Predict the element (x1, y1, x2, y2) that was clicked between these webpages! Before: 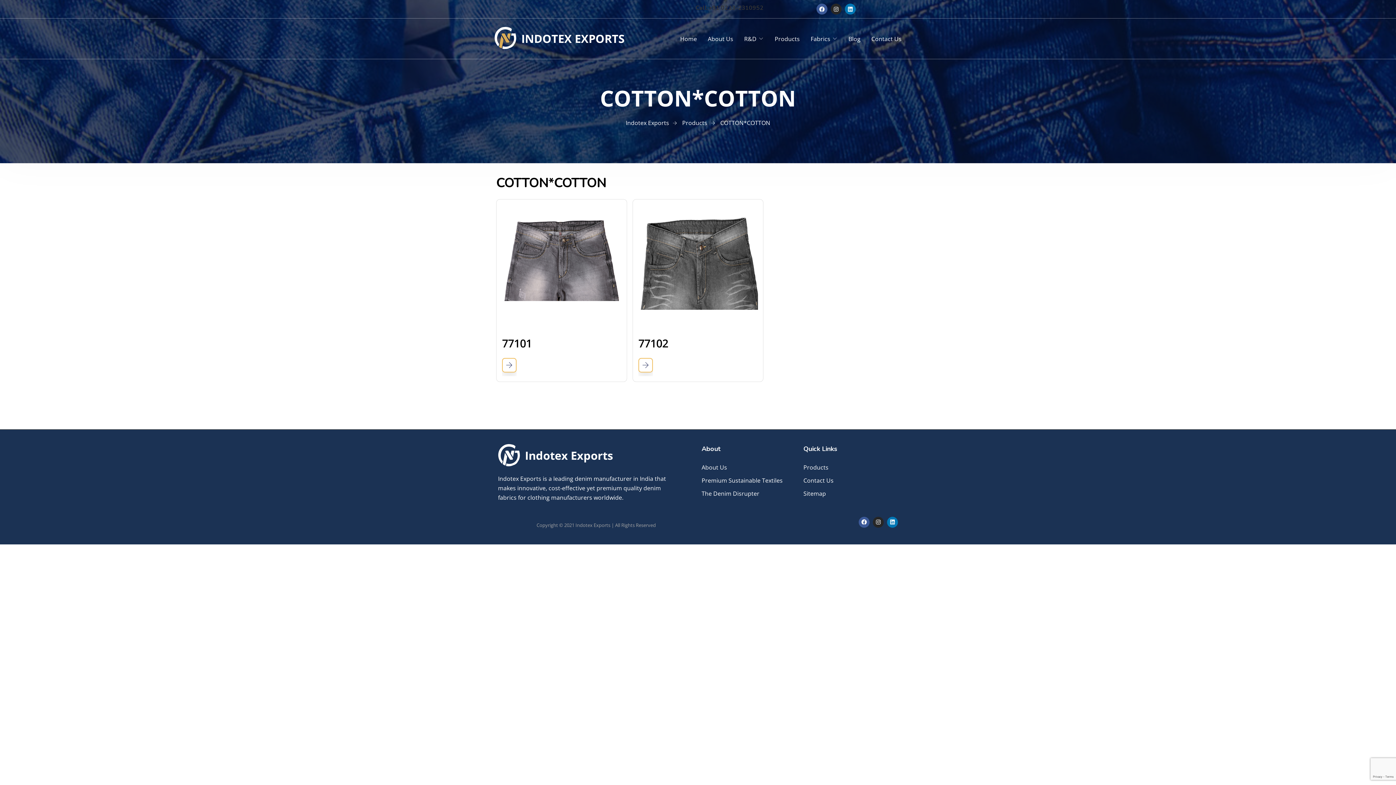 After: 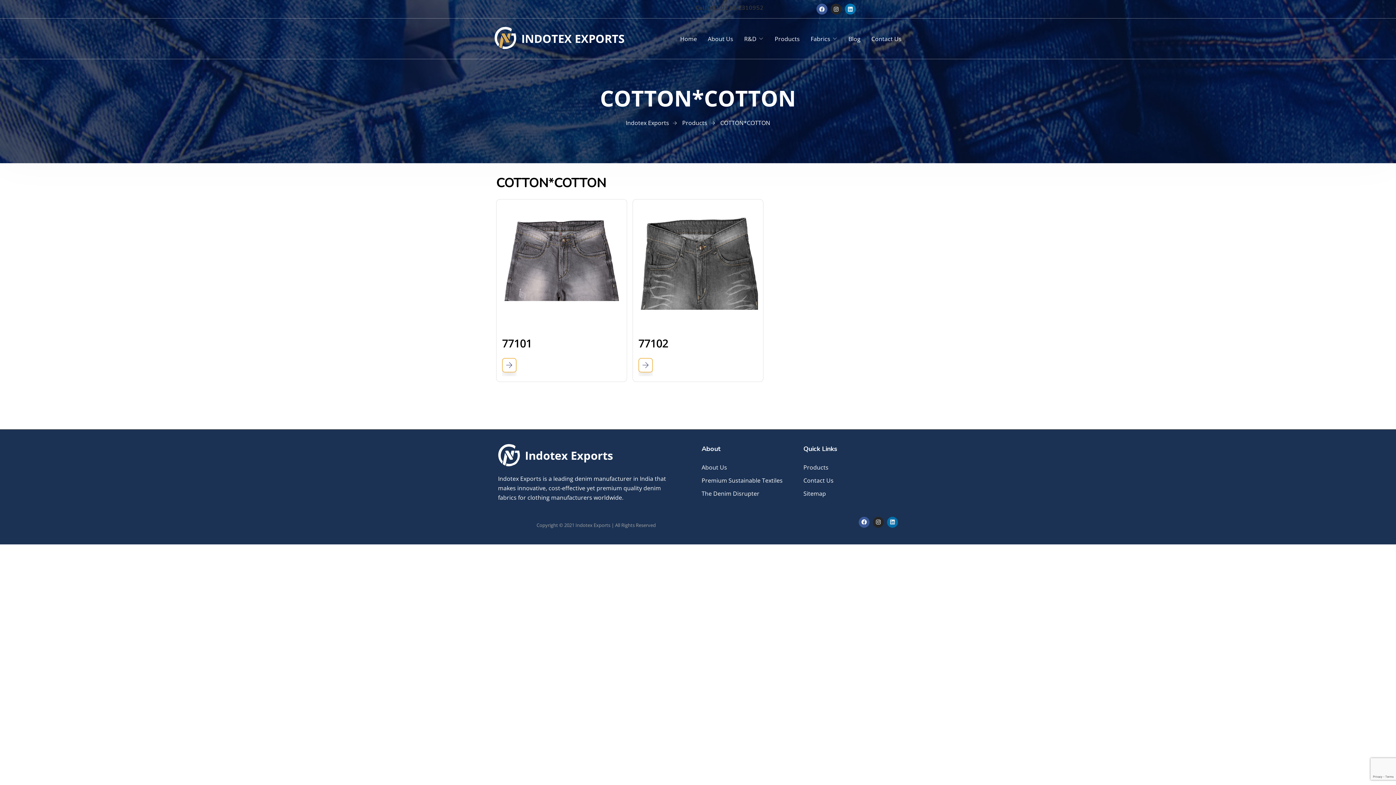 Action: label: Linkedin bbox: (887, 517, 898, 527)